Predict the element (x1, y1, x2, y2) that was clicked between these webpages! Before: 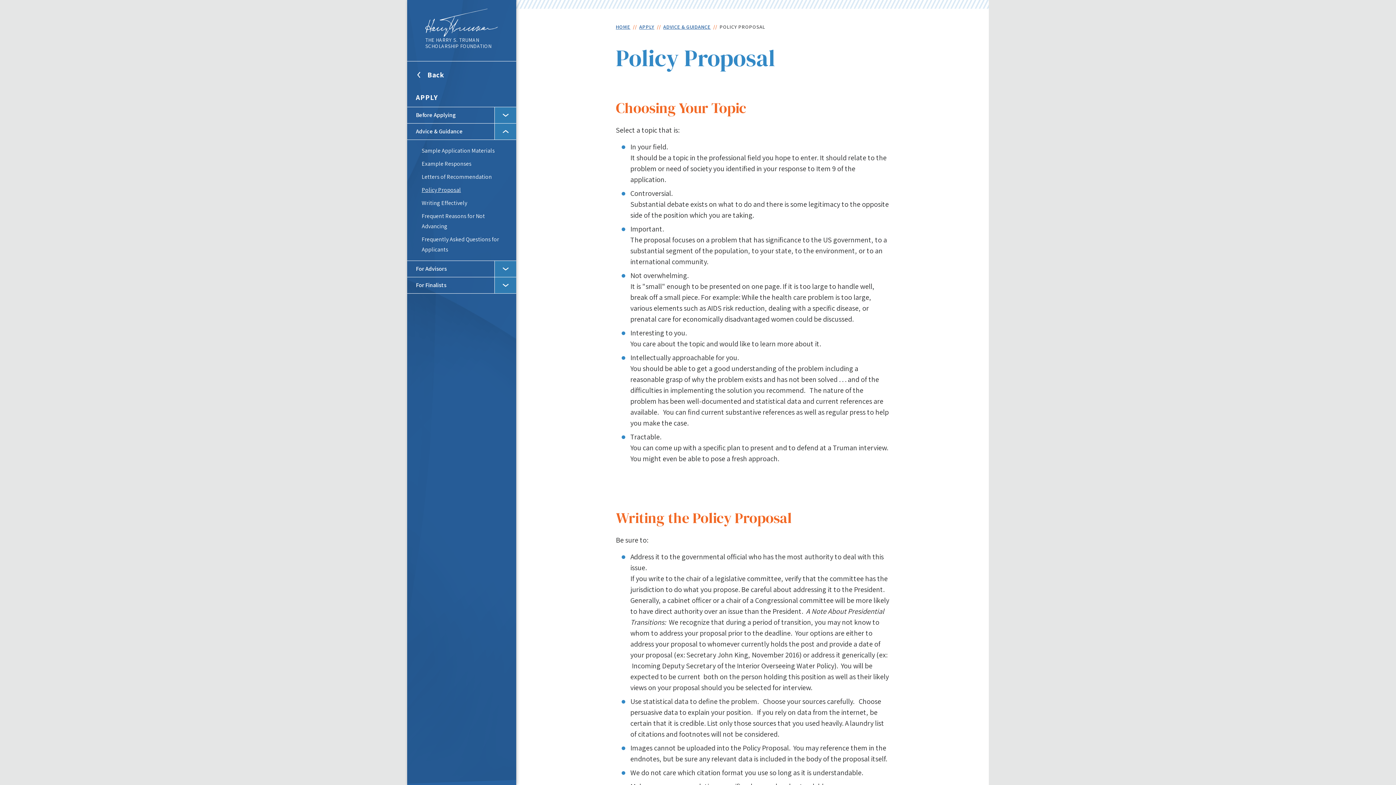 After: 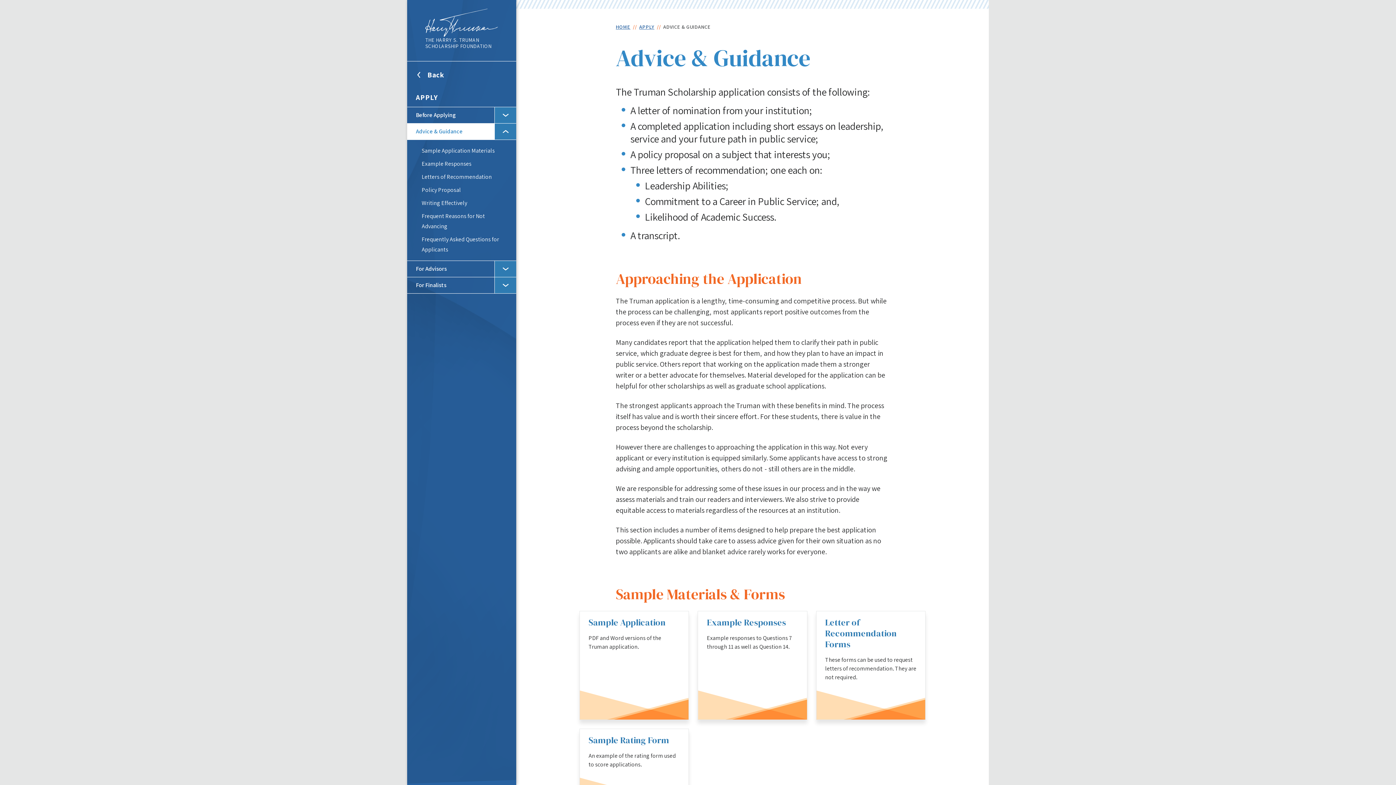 Action: bbox: (407, 123, 494, 139) label: Advice & Guidance